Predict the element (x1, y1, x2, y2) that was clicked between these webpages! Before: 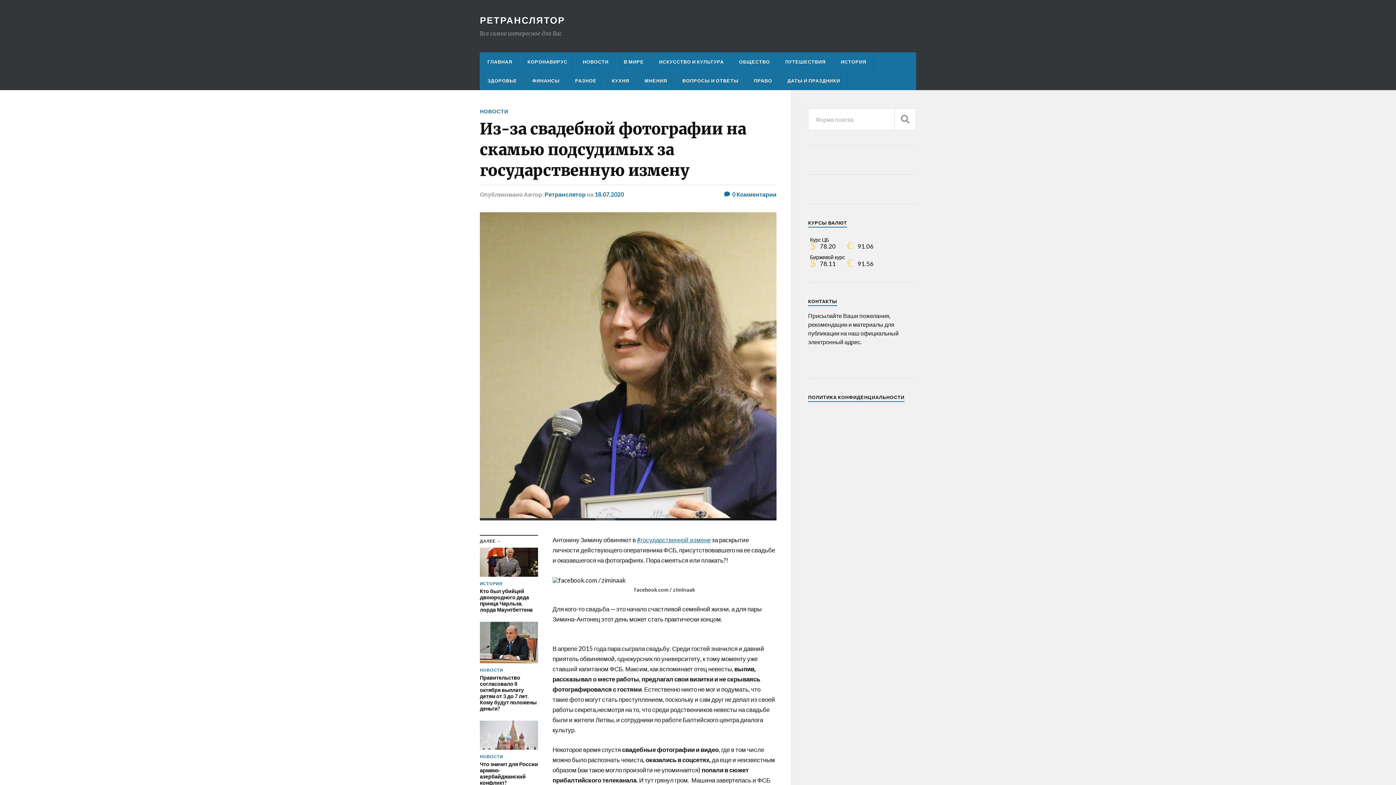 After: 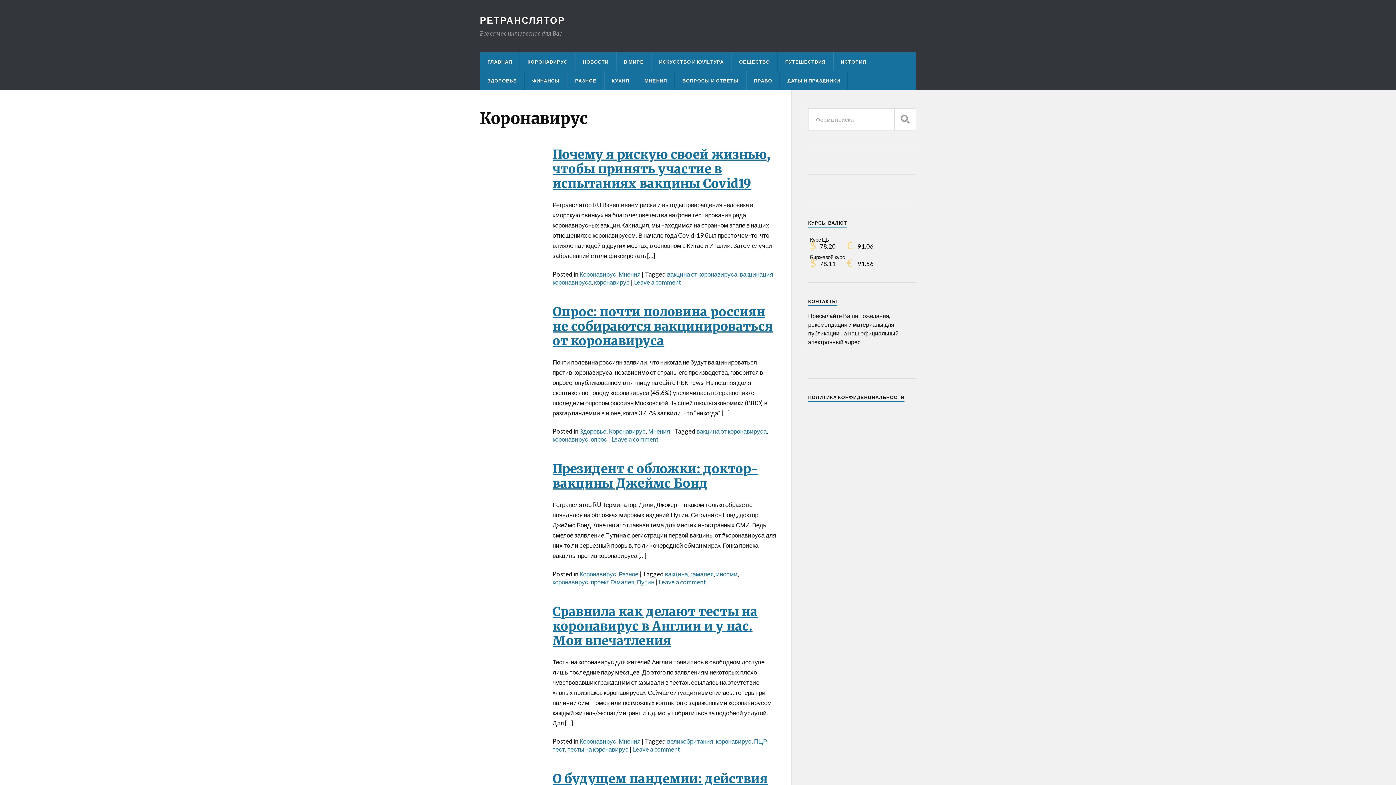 Action: bbox: (520, 52, 574, 71) label: КОРОНАВИРУС